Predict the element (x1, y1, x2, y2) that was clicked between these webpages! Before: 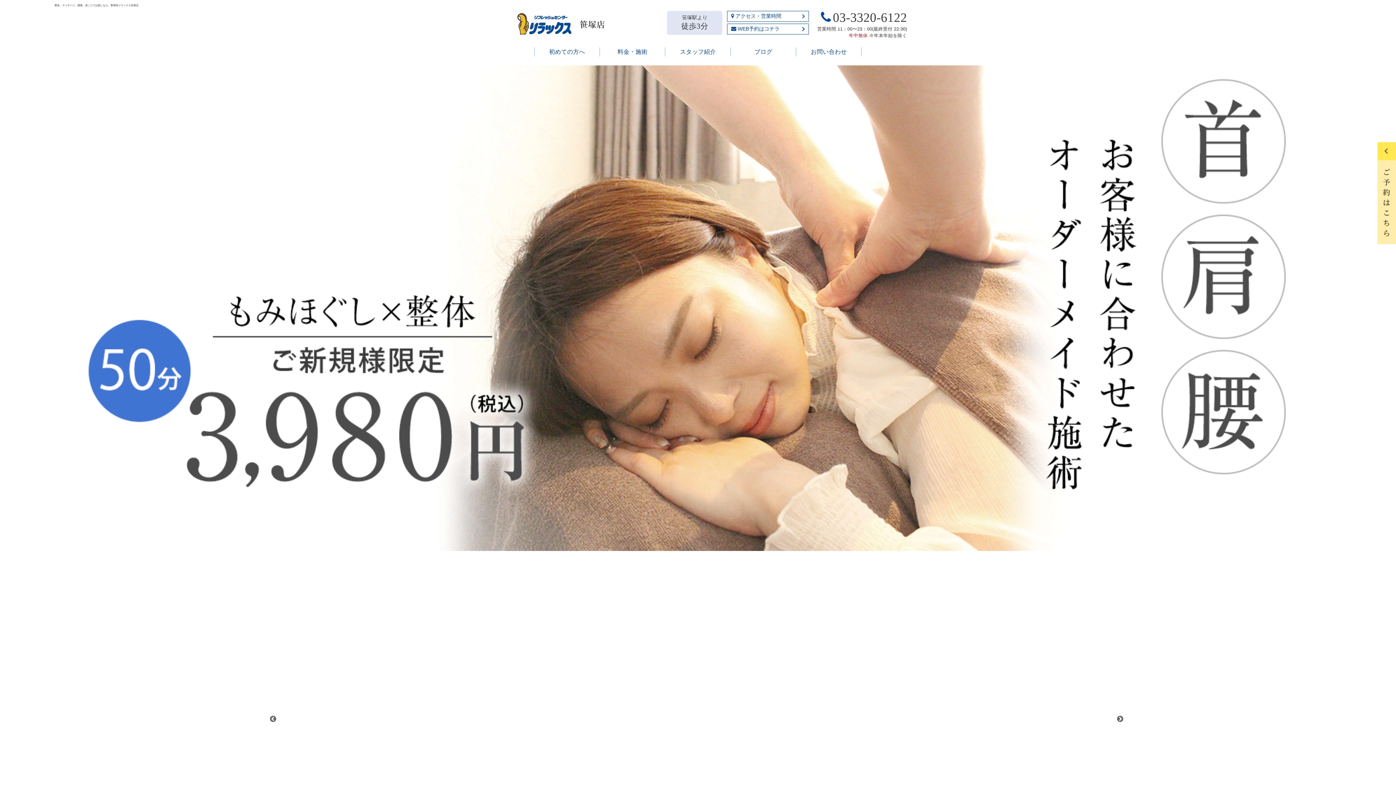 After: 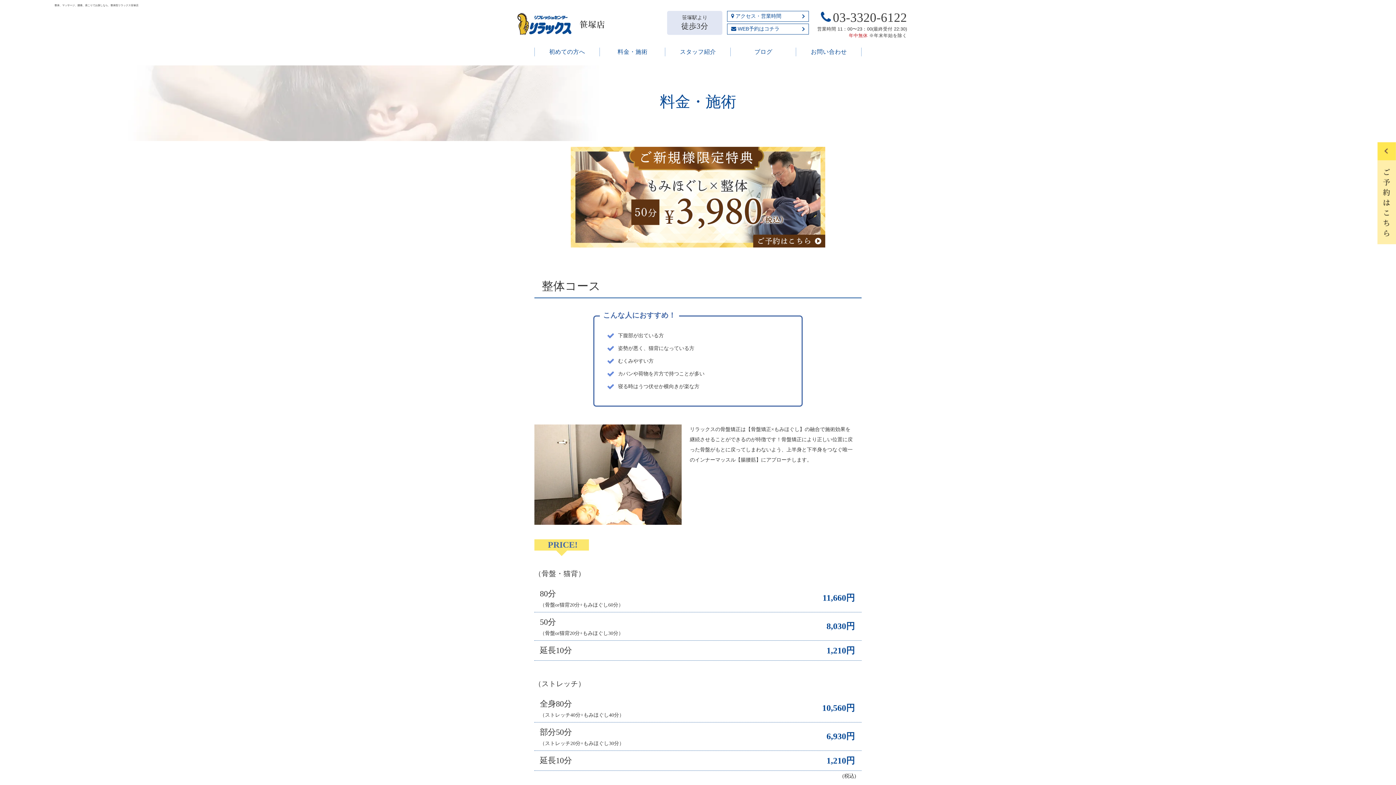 Action: label: 料金・施術 bbox: (600, 41, 665, 61)